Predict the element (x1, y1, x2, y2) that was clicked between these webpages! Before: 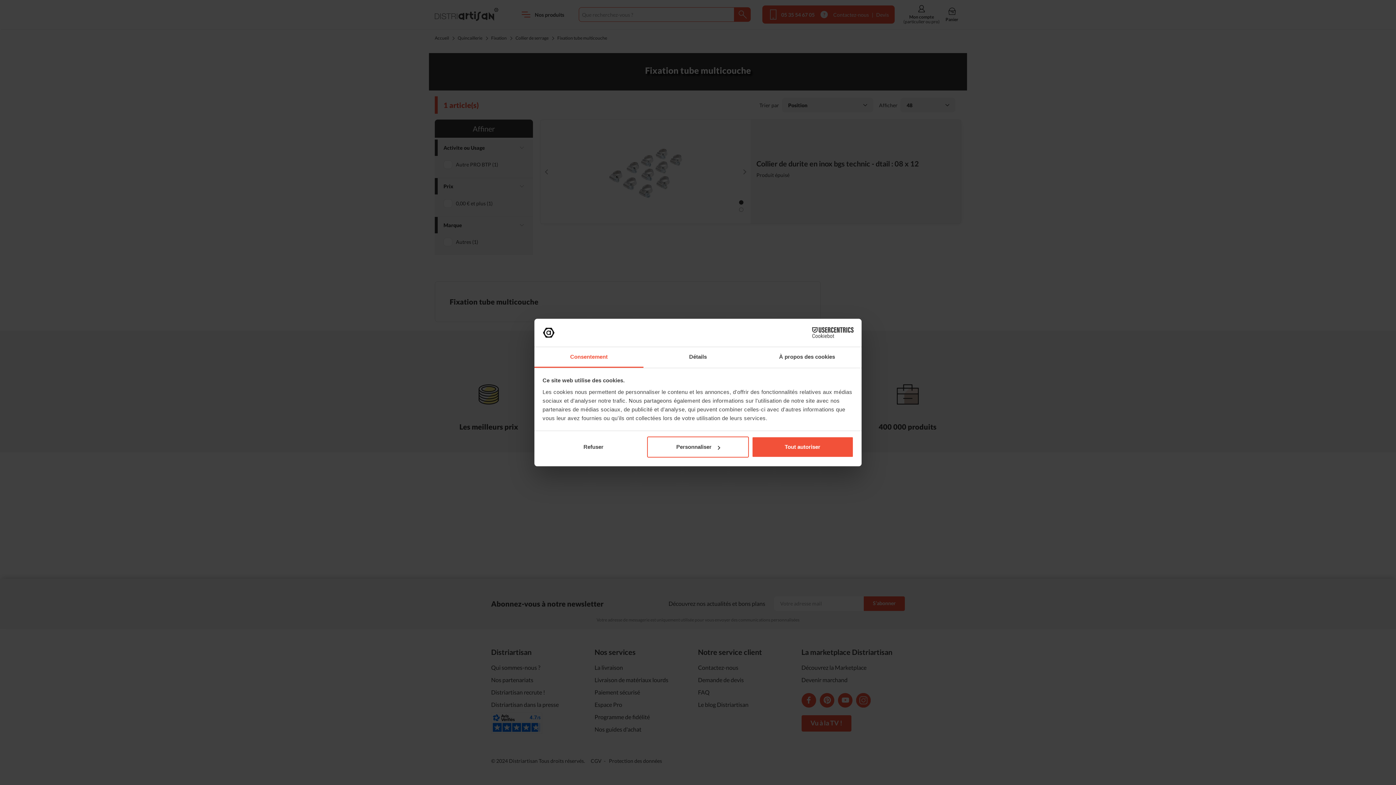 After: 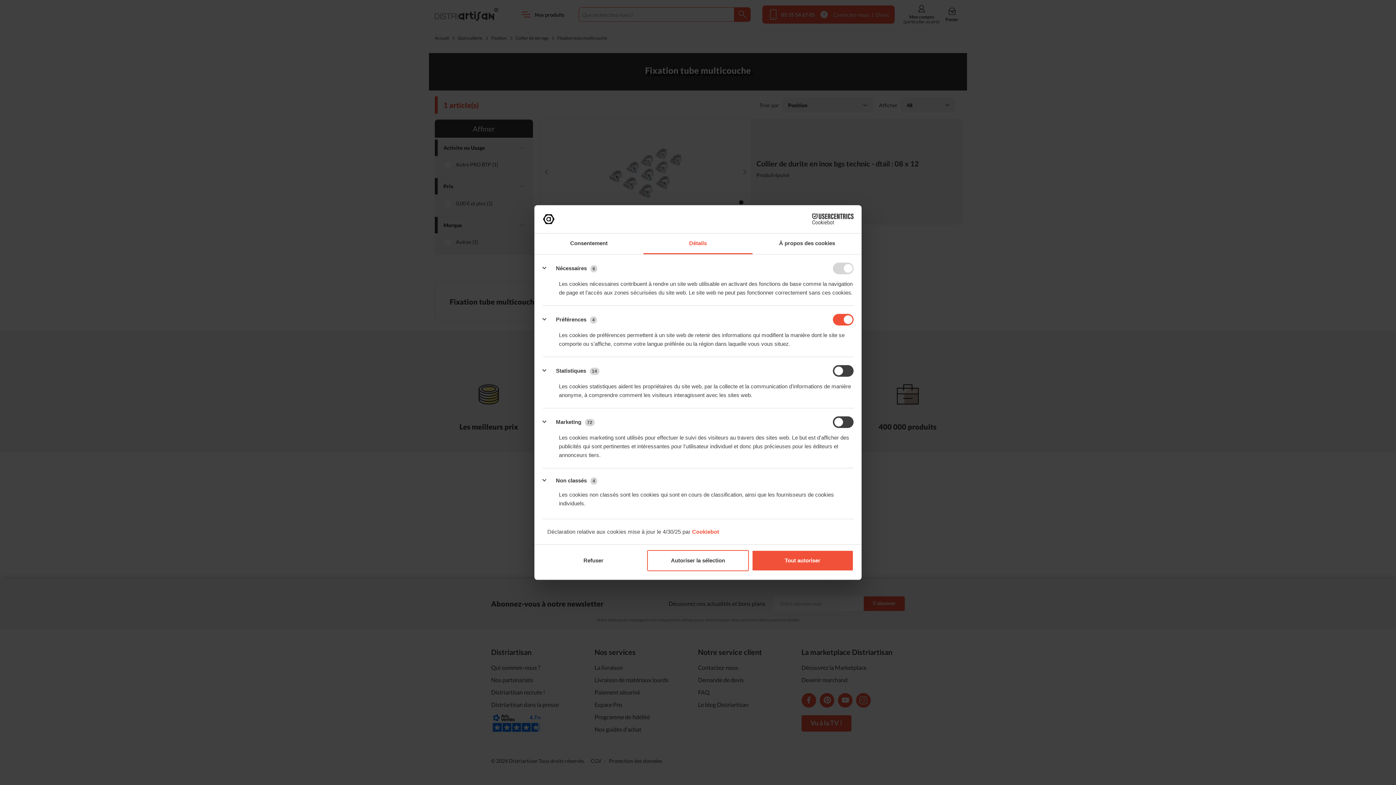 Action: bbox: (647, 436, 749, 457) label: Personnaliser